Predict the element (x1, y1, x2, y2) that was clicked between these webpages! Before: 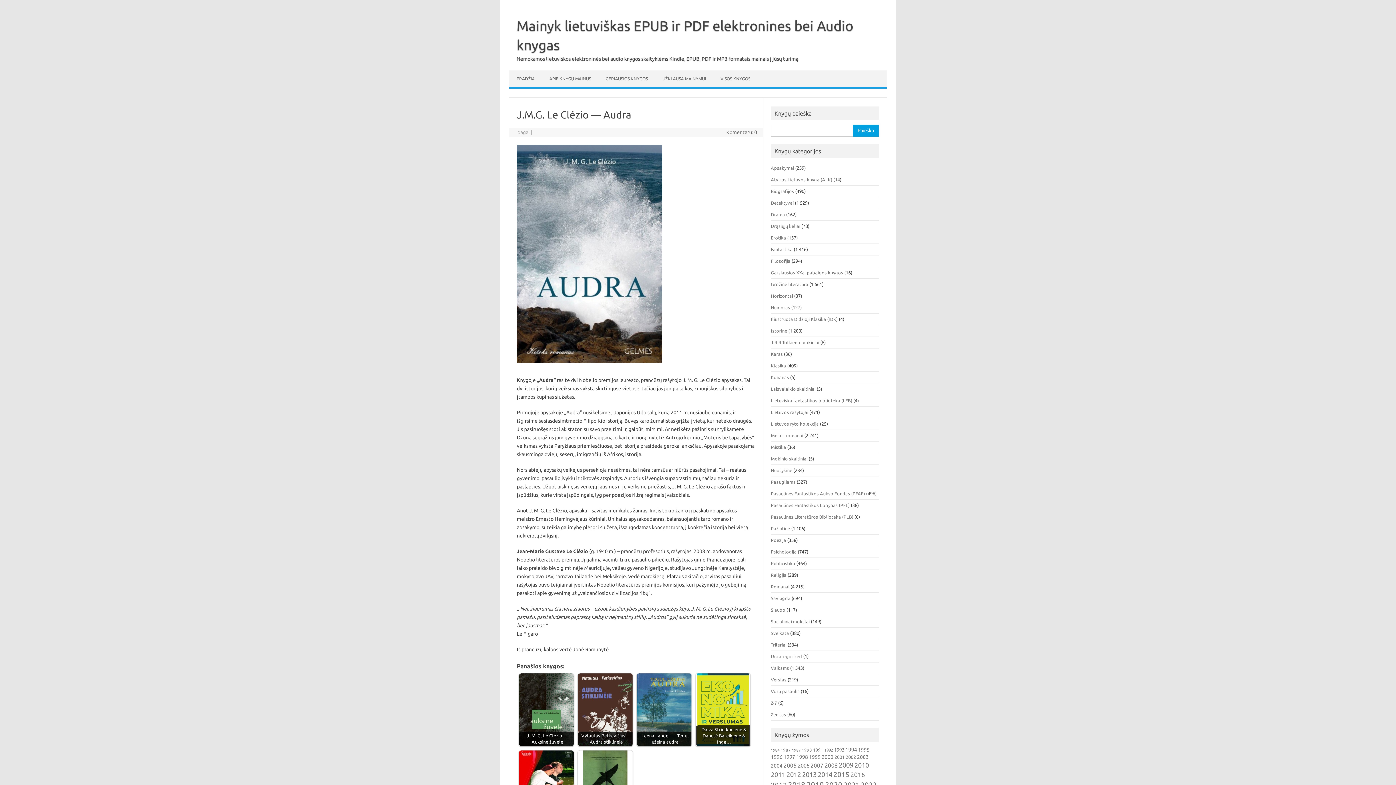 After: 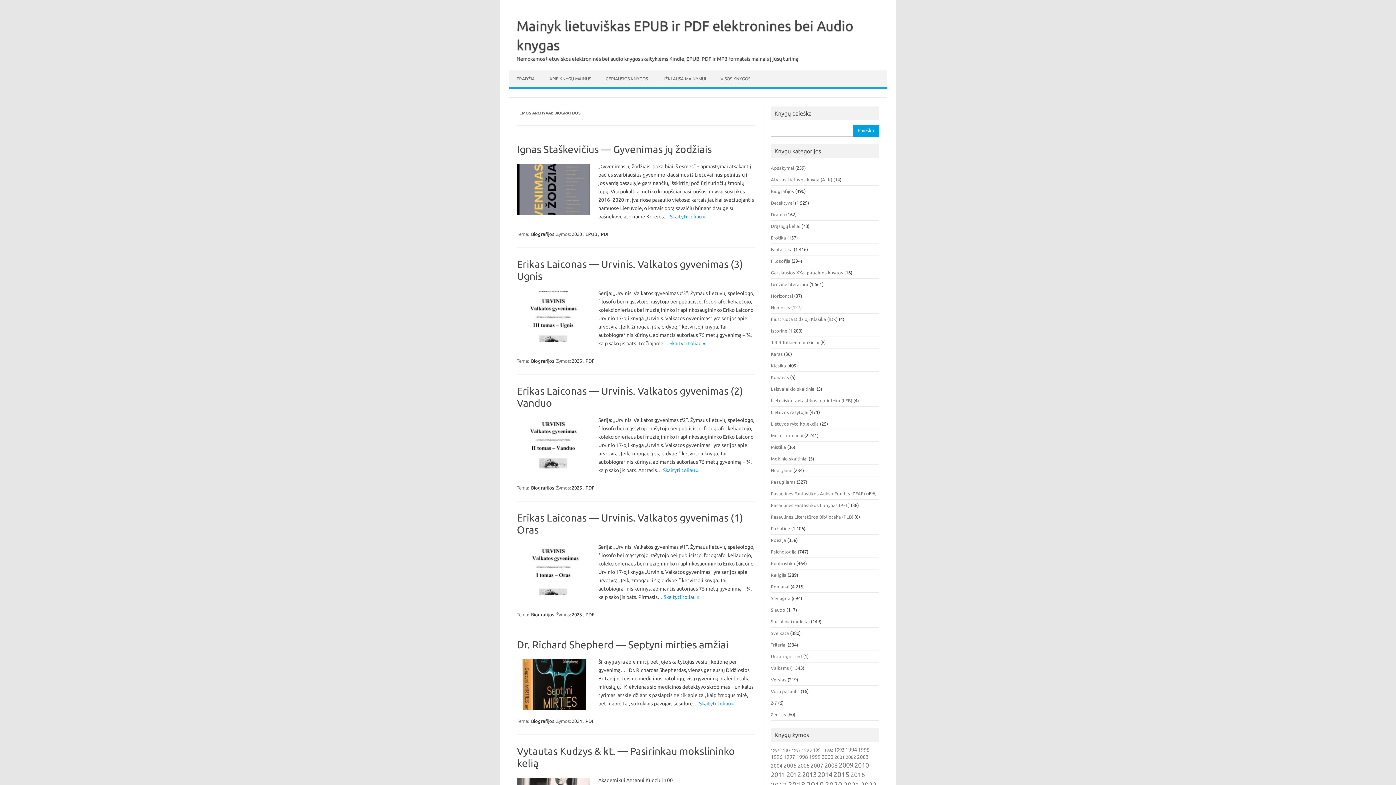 Action: bbox: (771, 188, 794, 193) label: Biografijos